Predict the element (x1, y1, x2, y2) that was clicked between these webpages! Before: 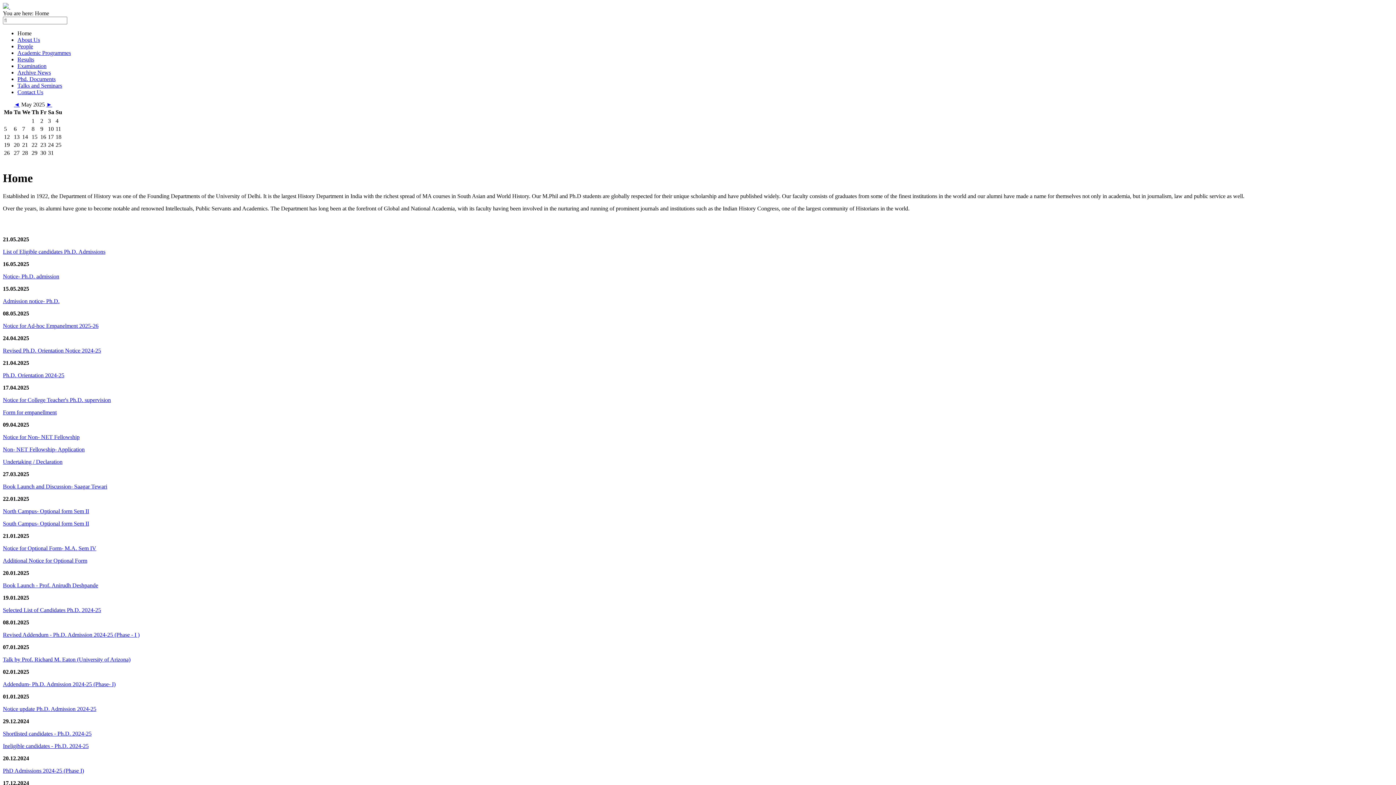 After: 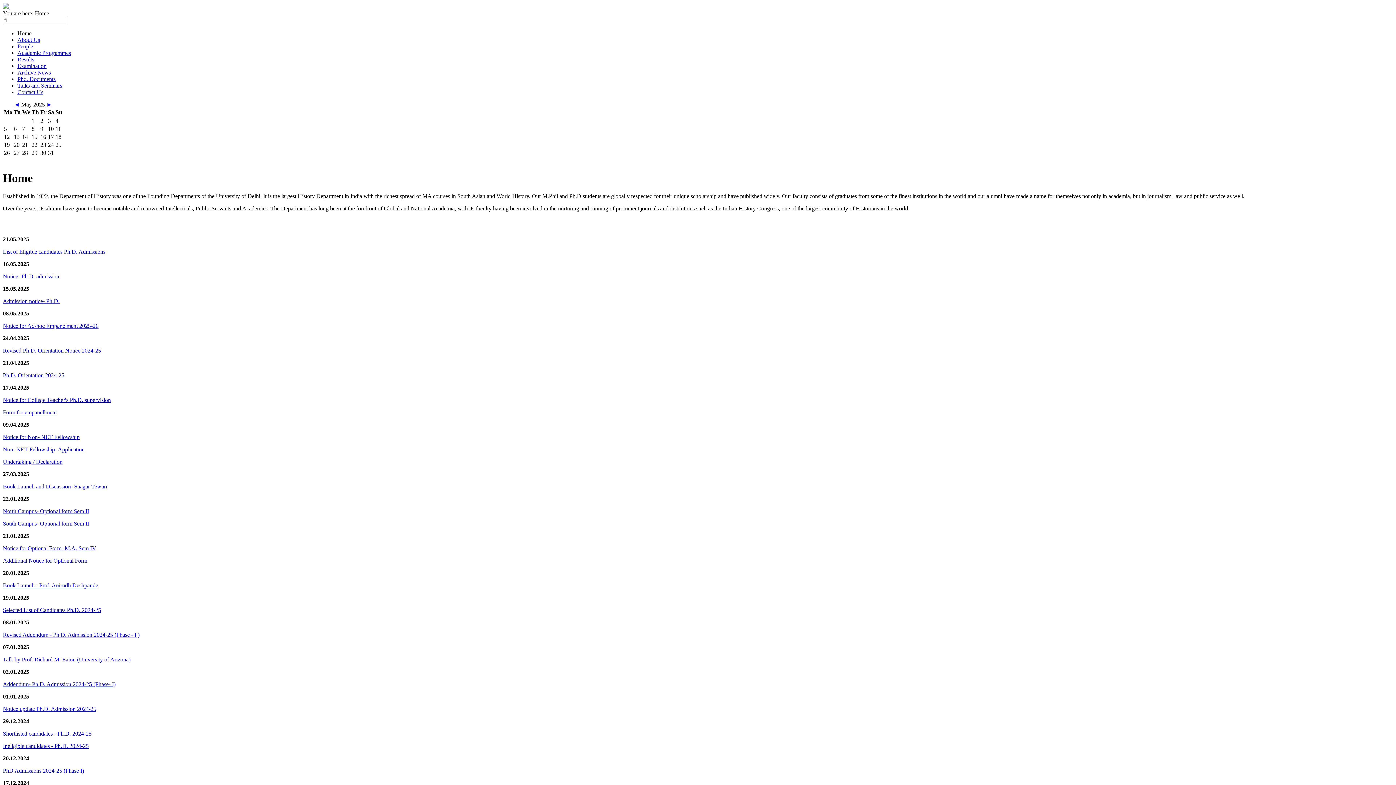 Action: label: Notice for Non- NET Fellowship bbox: (2, 434, 79, 440)